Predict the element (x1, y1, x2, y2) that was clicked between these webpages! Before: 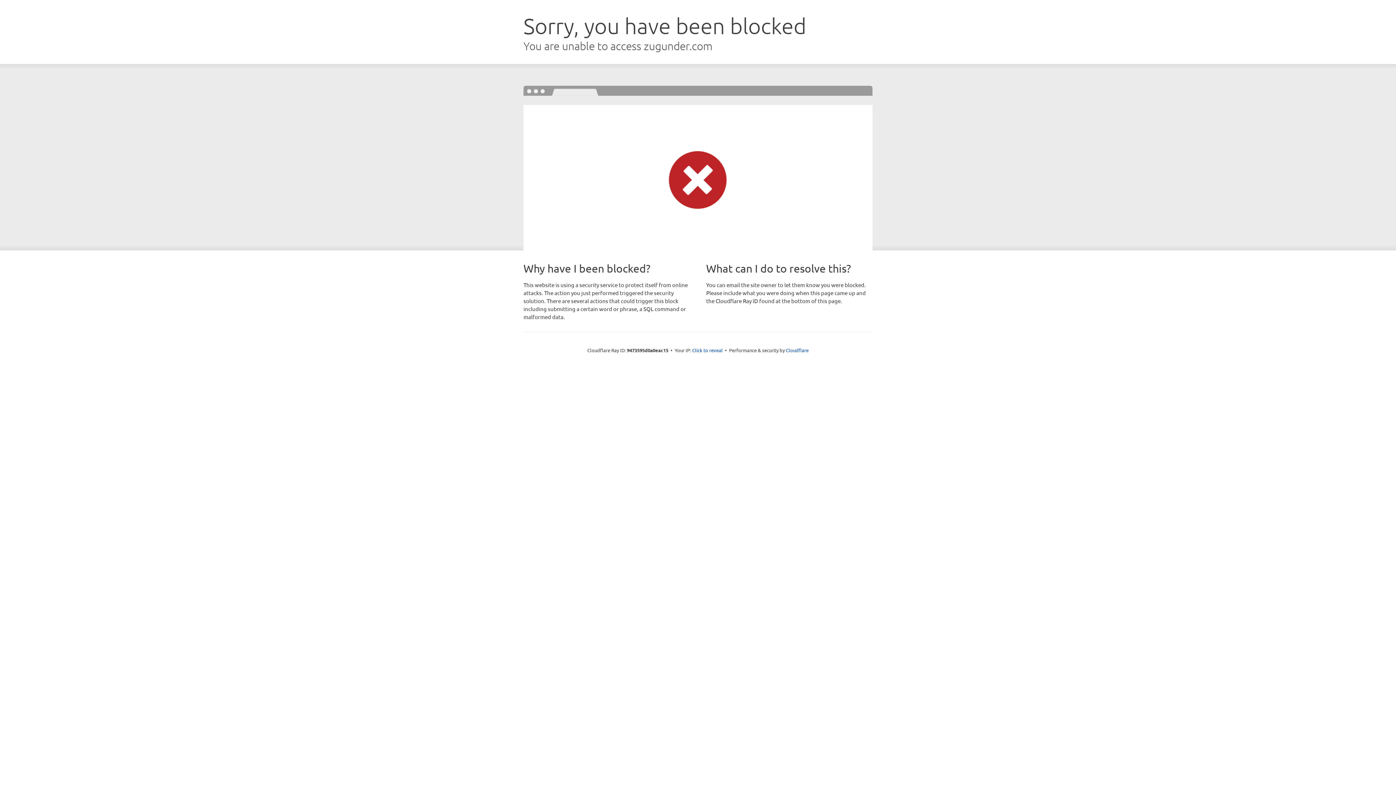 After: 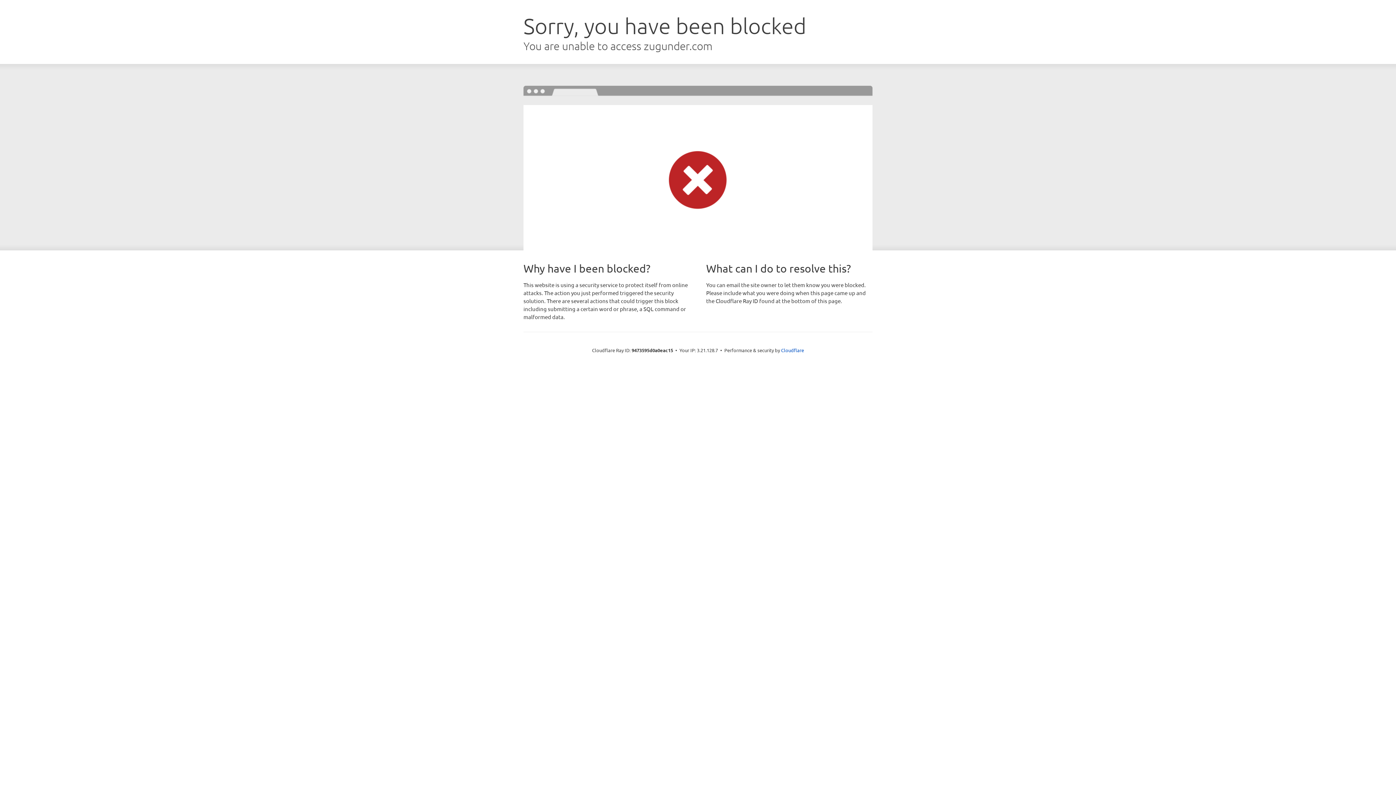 Action: bbox: (692, 346, 722, 353) label: Click to reveal